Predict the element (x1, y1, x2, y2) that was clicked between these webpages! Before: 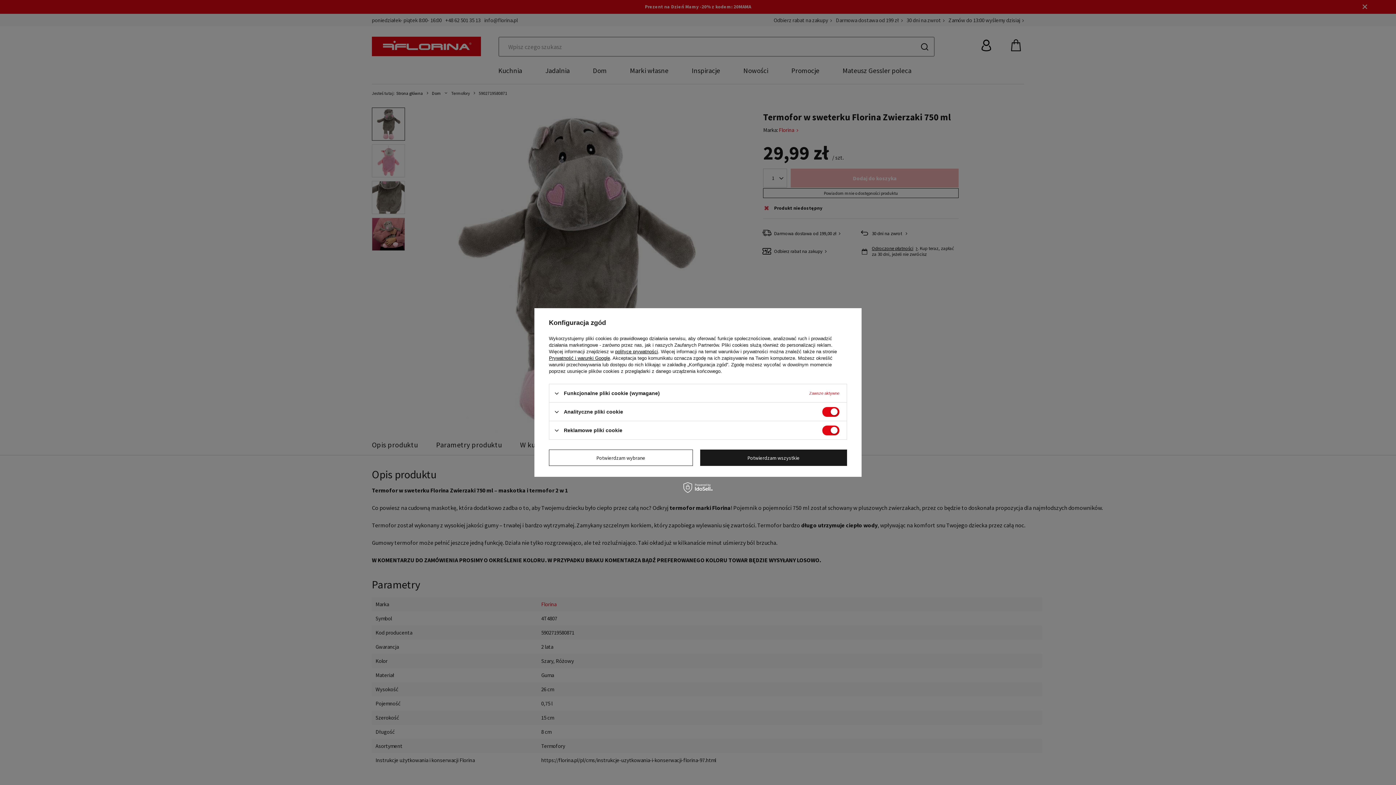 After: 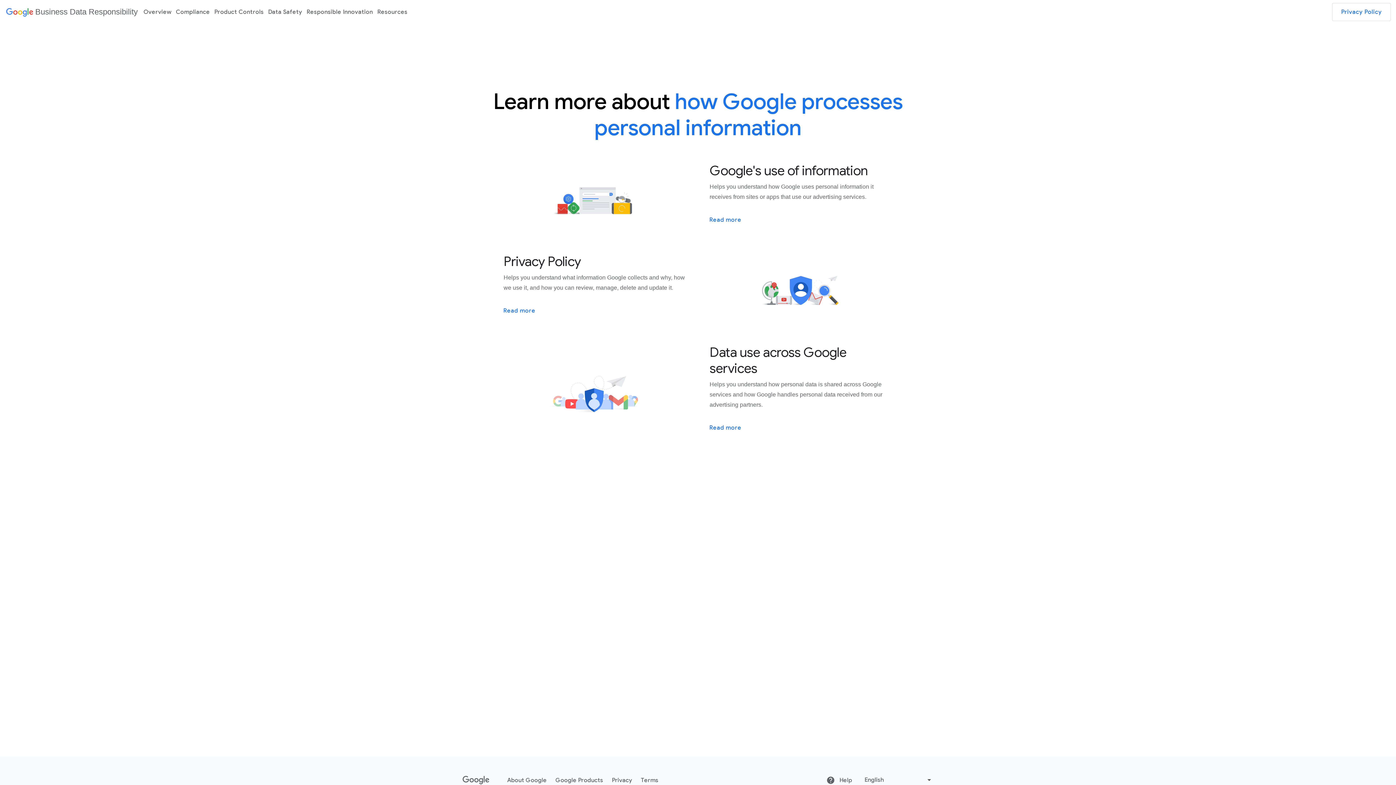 Action: label: Prywatność i warunki Google bbox: (549, 355, 610, 361)